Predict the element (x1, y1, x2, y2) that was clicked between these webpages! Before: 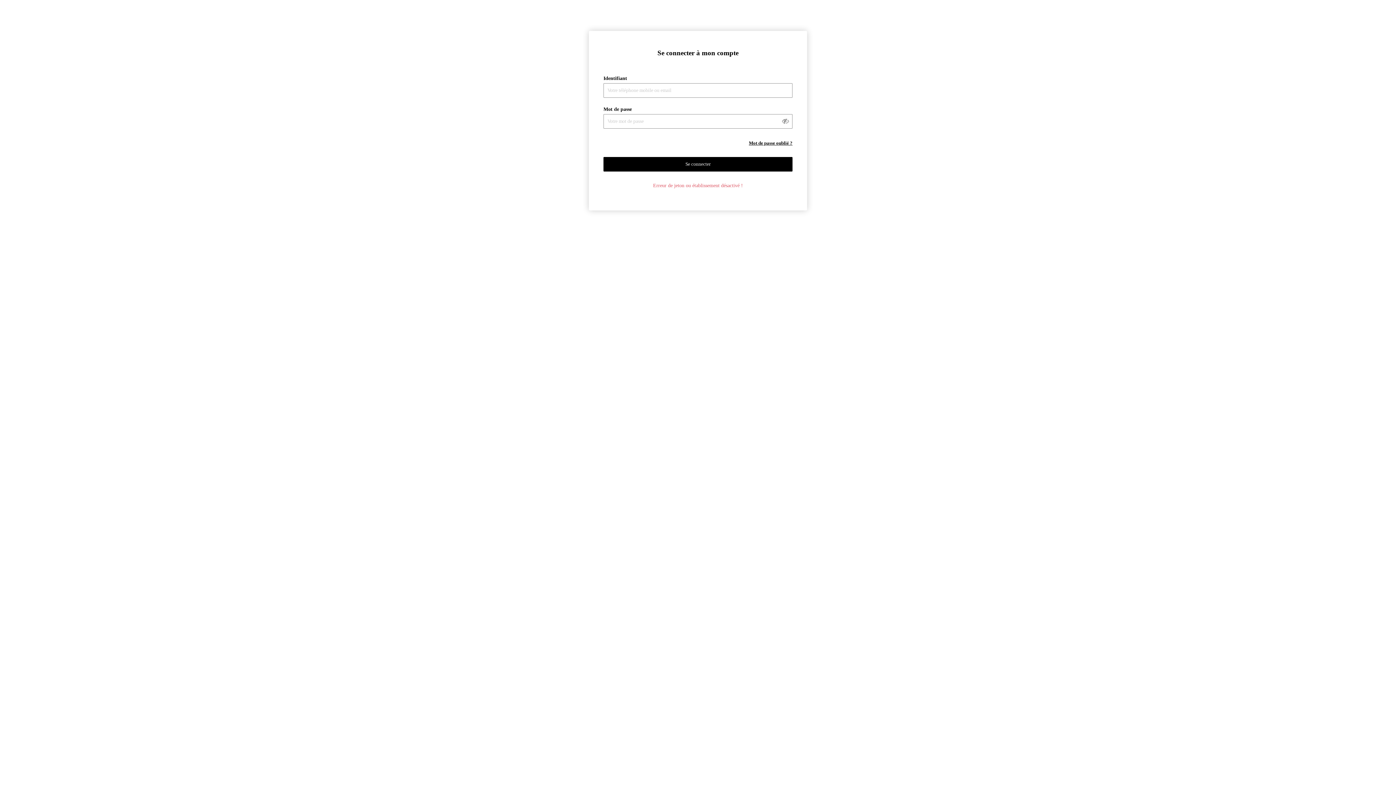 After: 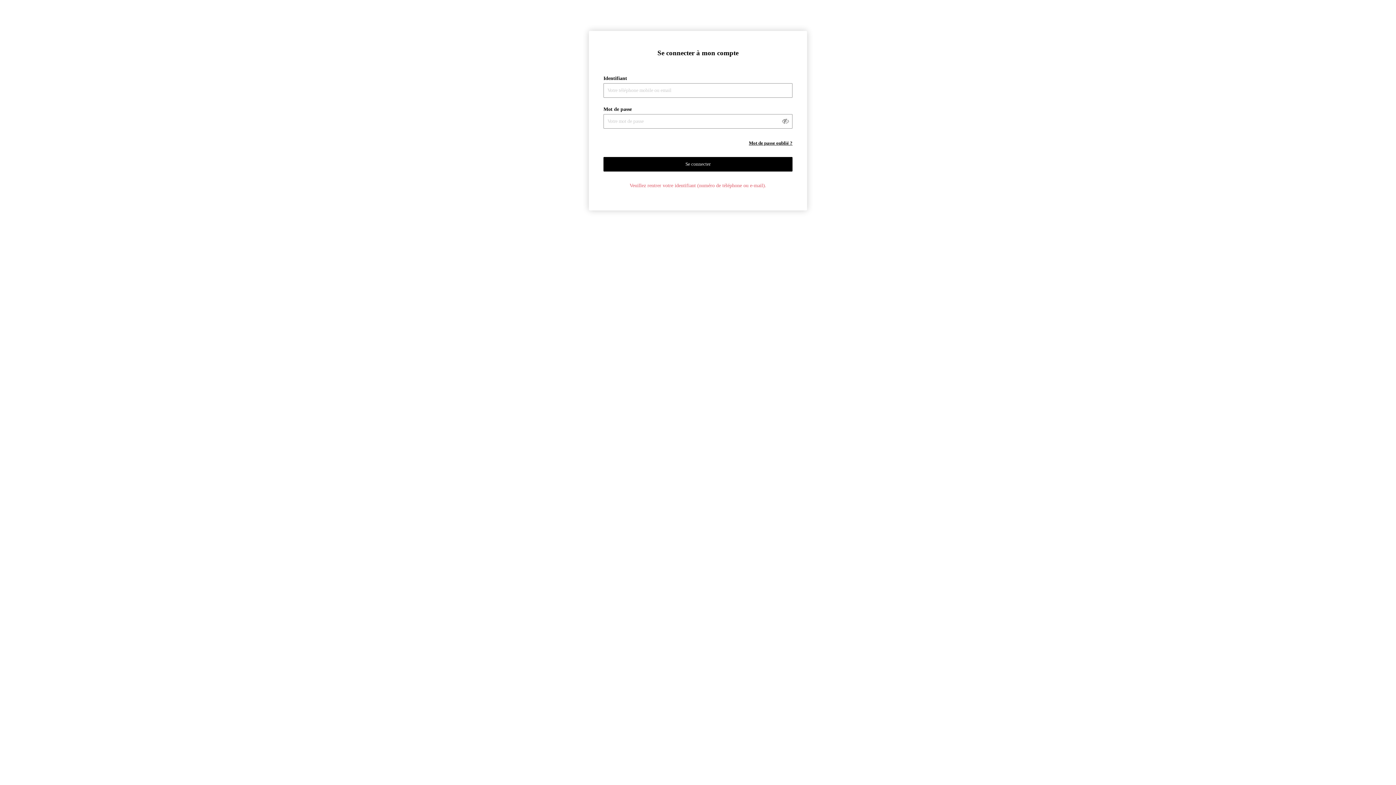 Action: bbox: (603, 157, 792, 171) label: Se connecter